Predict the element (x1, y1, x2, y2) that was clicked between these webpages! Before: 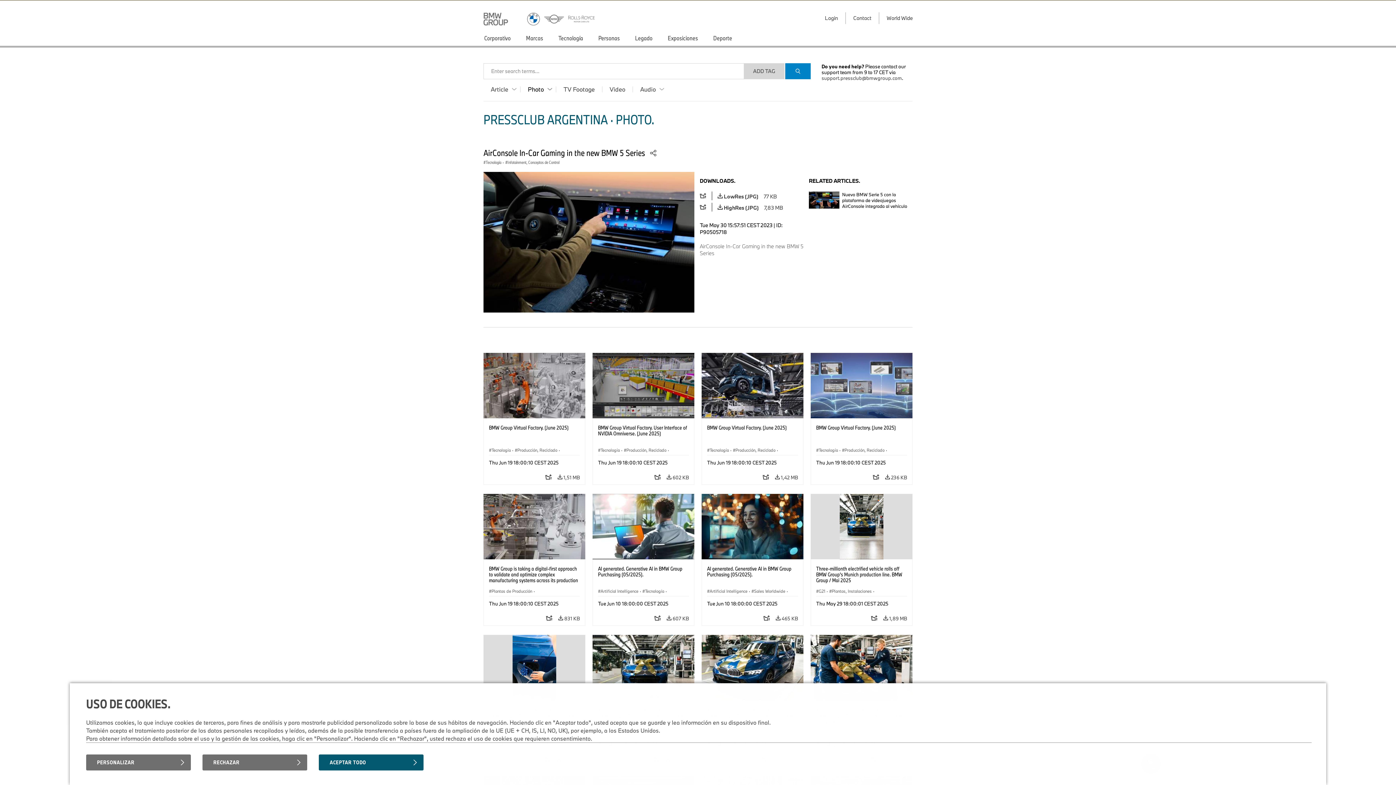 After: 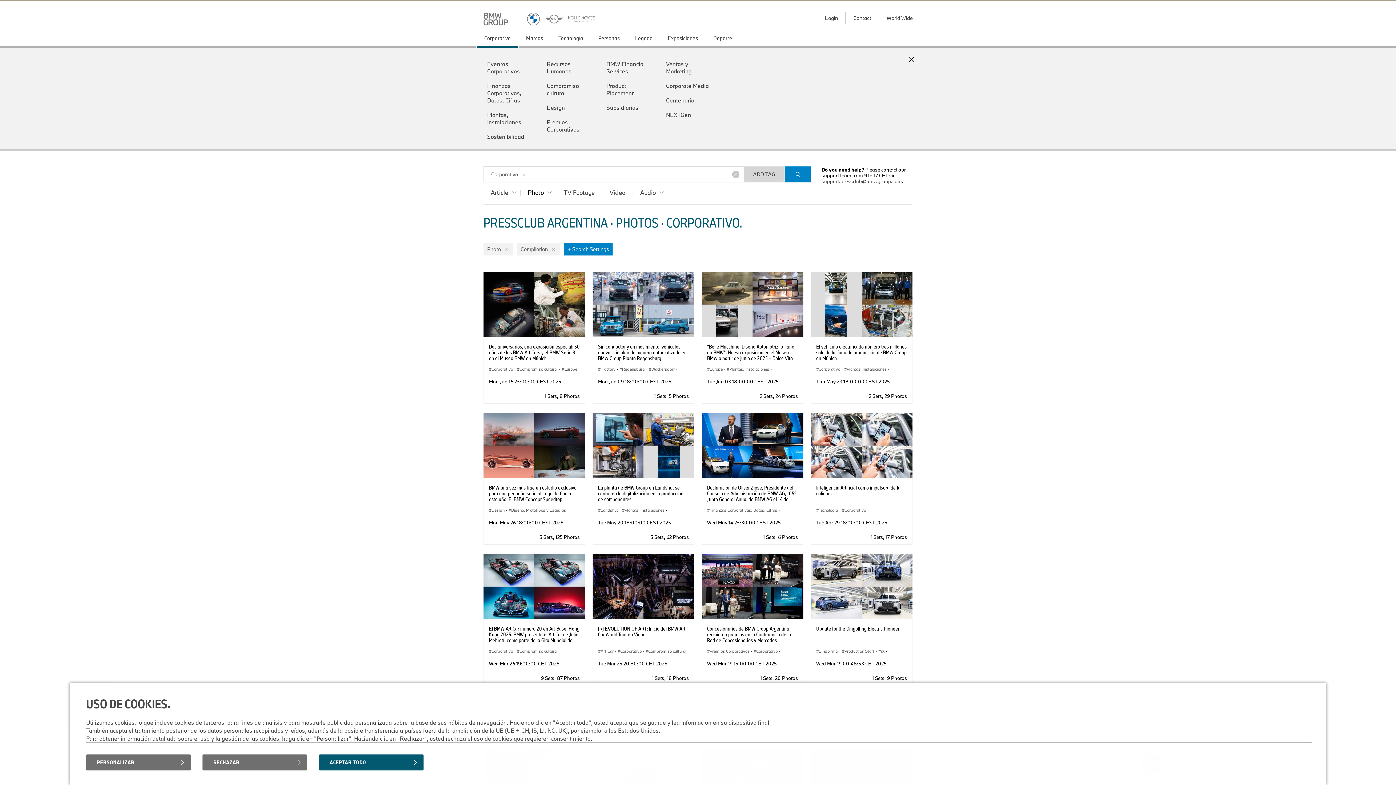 Action: label: Corporativo bbox: (476, 30, 518, 47)